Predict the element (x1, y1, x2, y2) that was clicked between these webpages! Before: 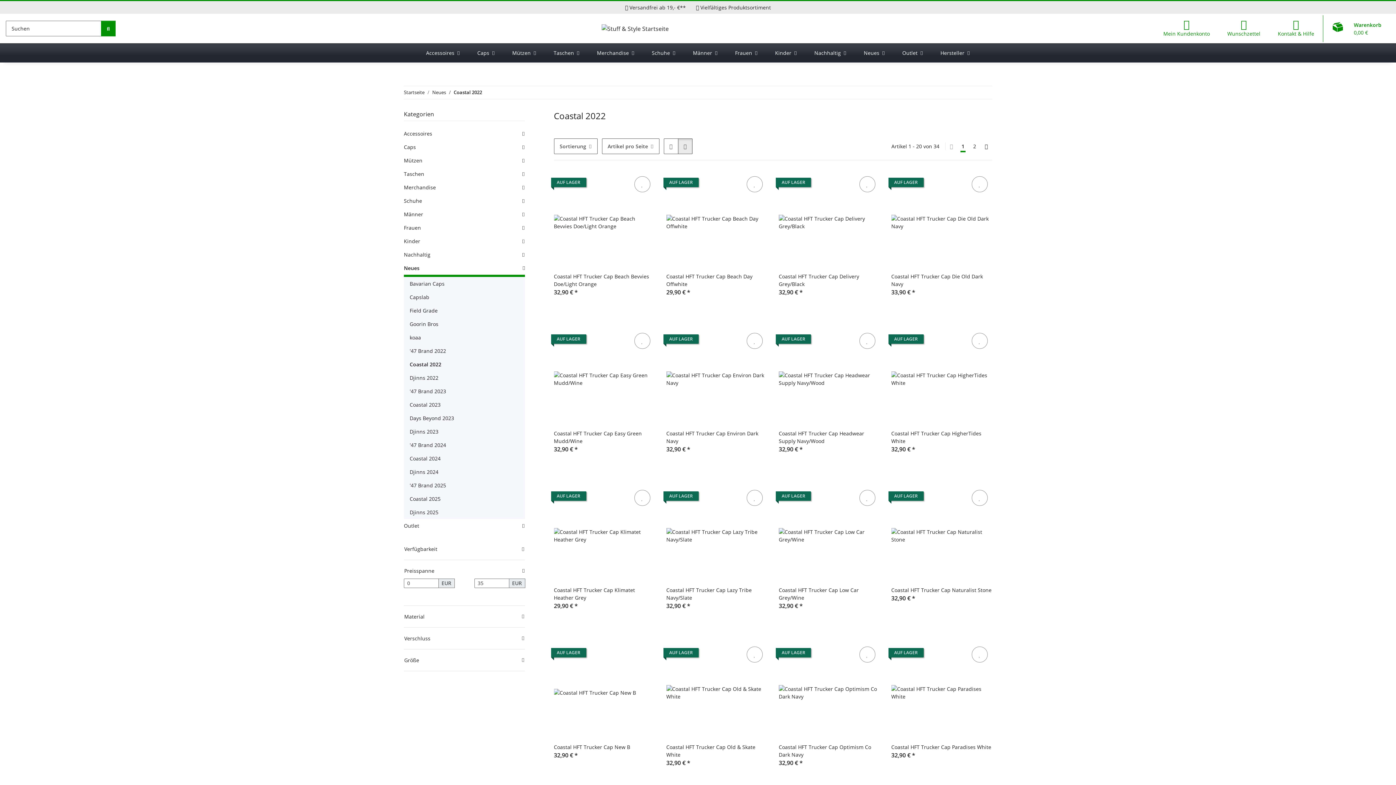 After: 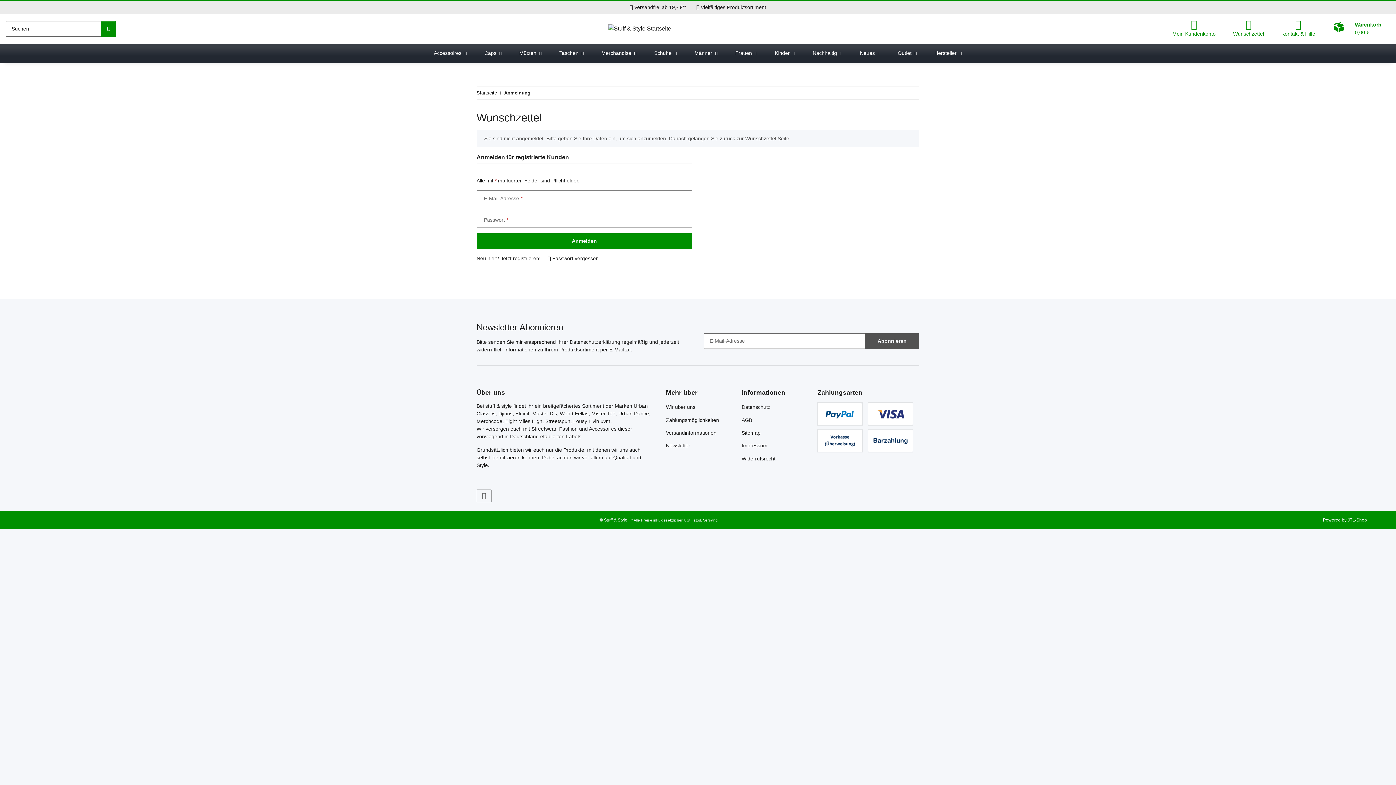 Action: label: Auf den Wunschzettel bbox: (634, 333, 650, 349)